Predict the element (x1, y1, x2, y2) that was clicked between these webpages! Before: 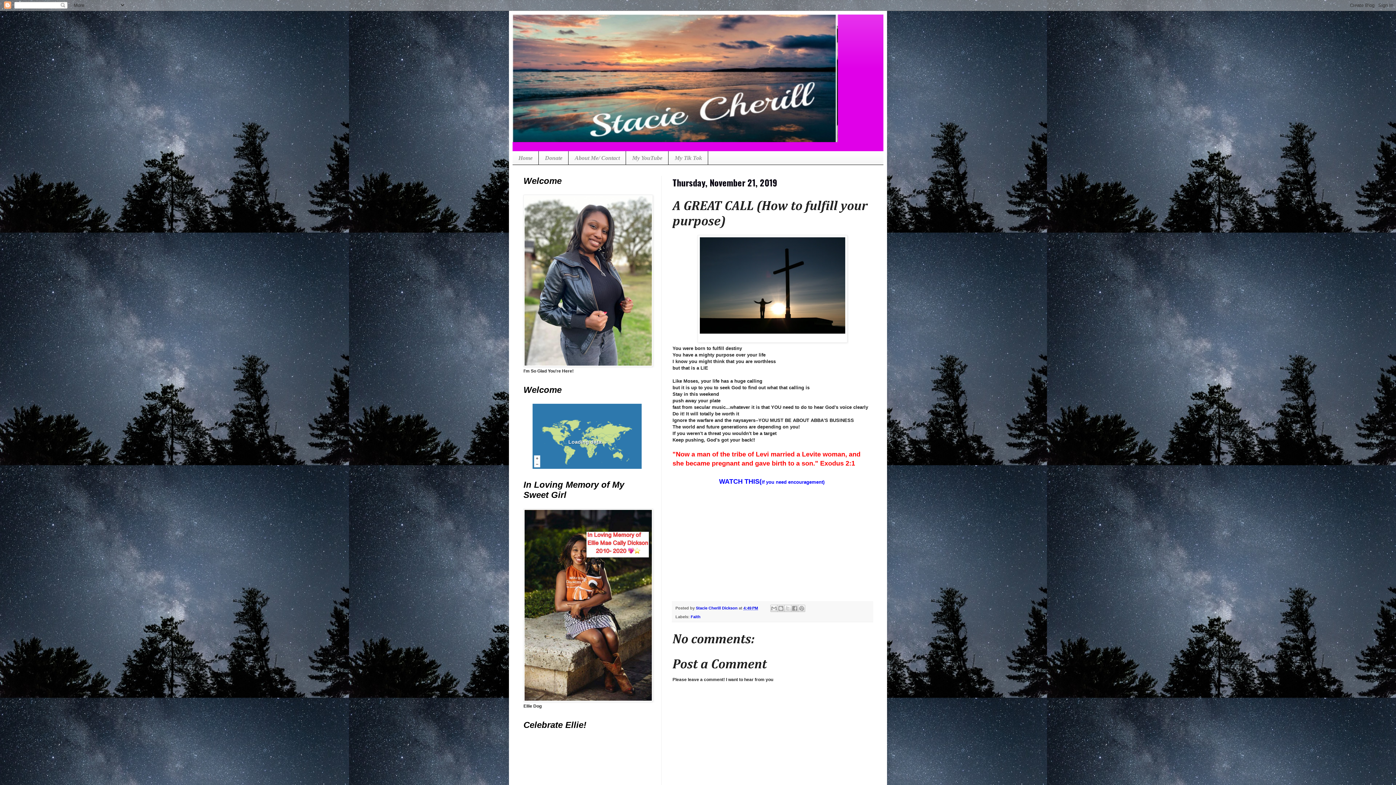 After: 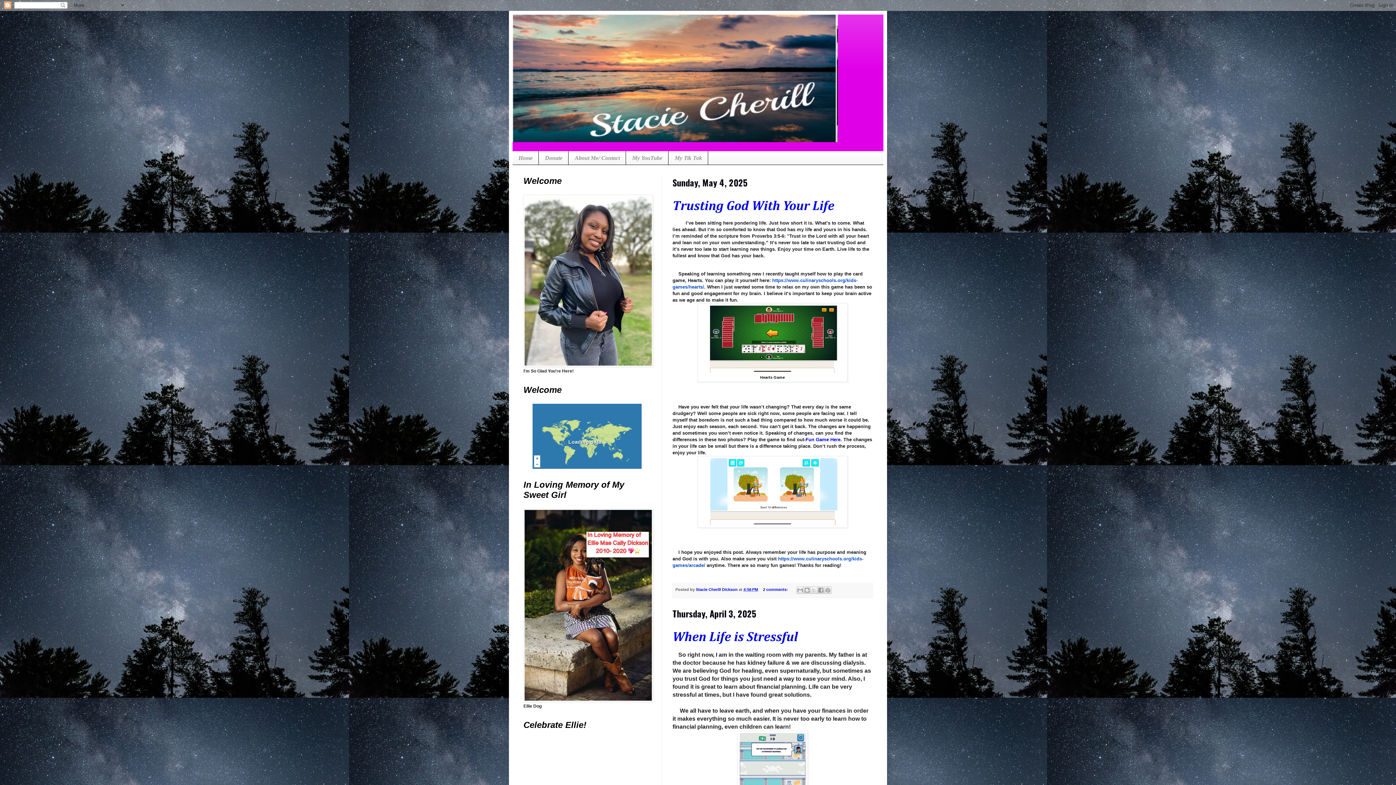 Action: bbox: (512, 151, 538, 164) label: Home